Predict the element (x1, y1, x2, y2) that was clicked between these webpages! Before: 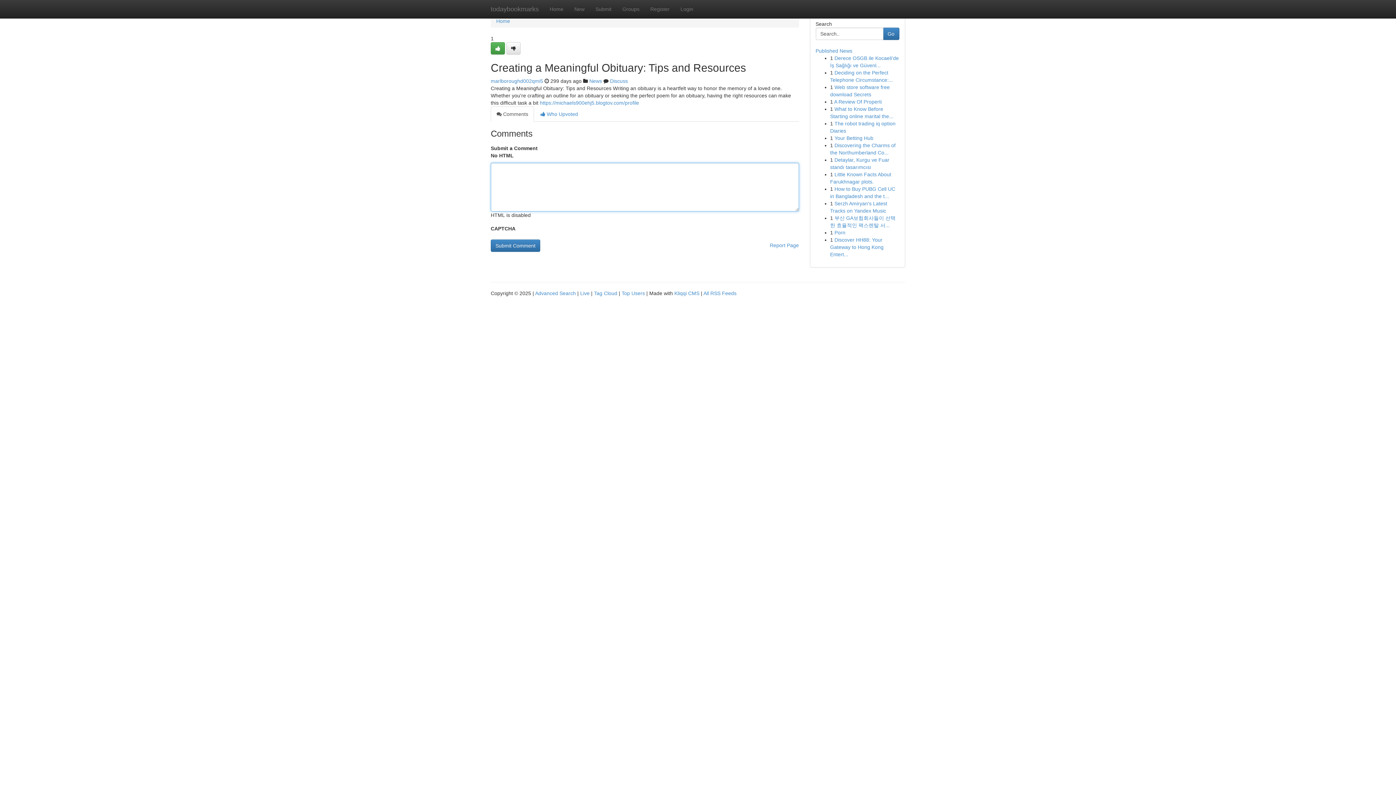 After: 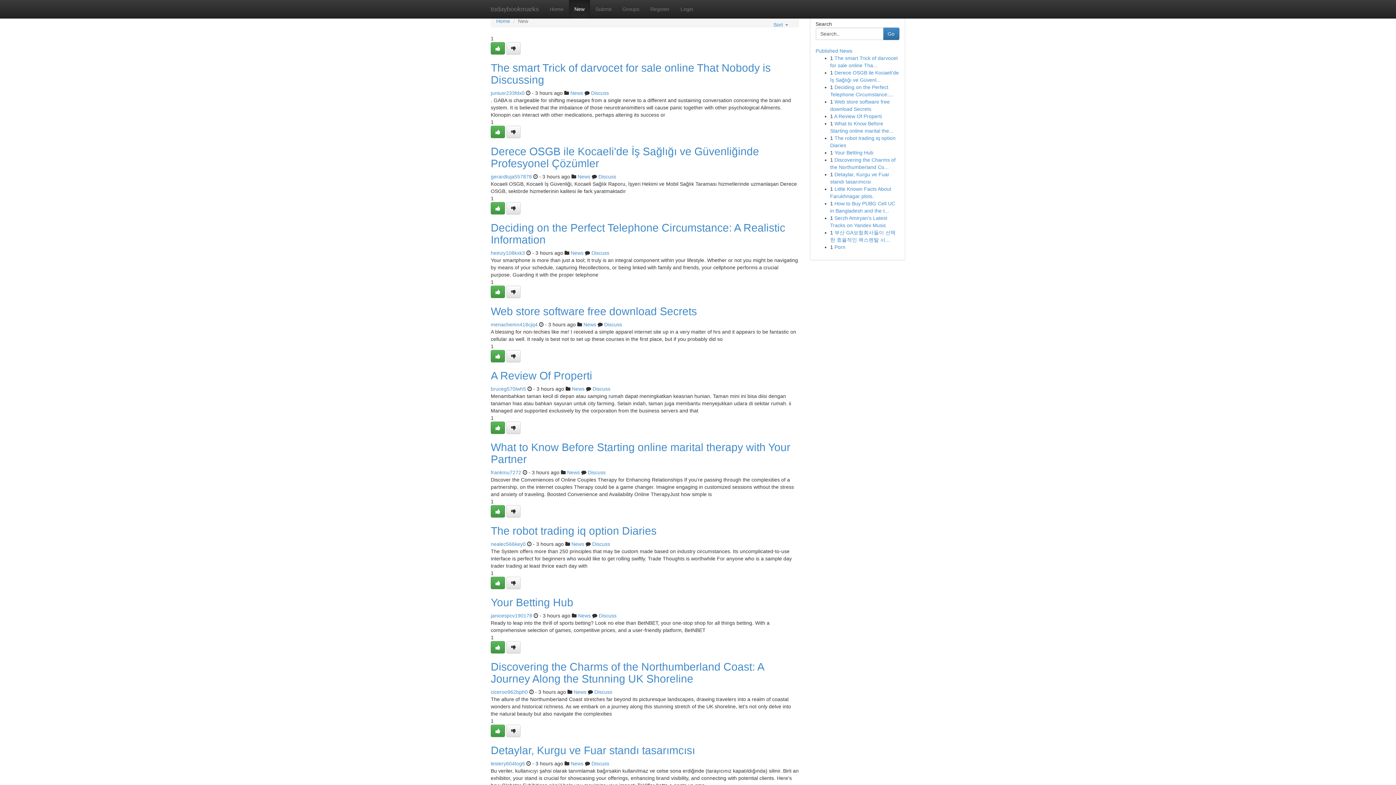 Action: bbox: (569, 0, 590, 18) label: New